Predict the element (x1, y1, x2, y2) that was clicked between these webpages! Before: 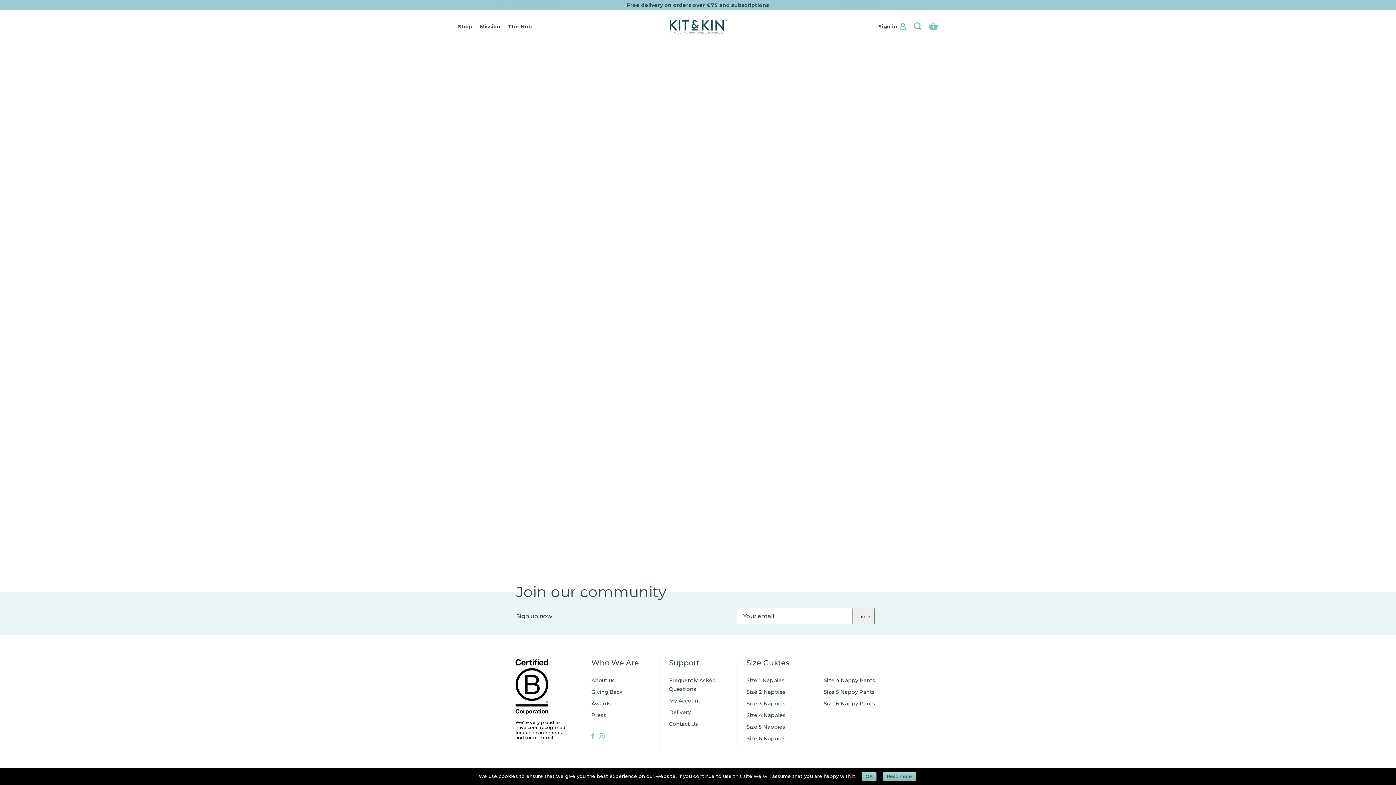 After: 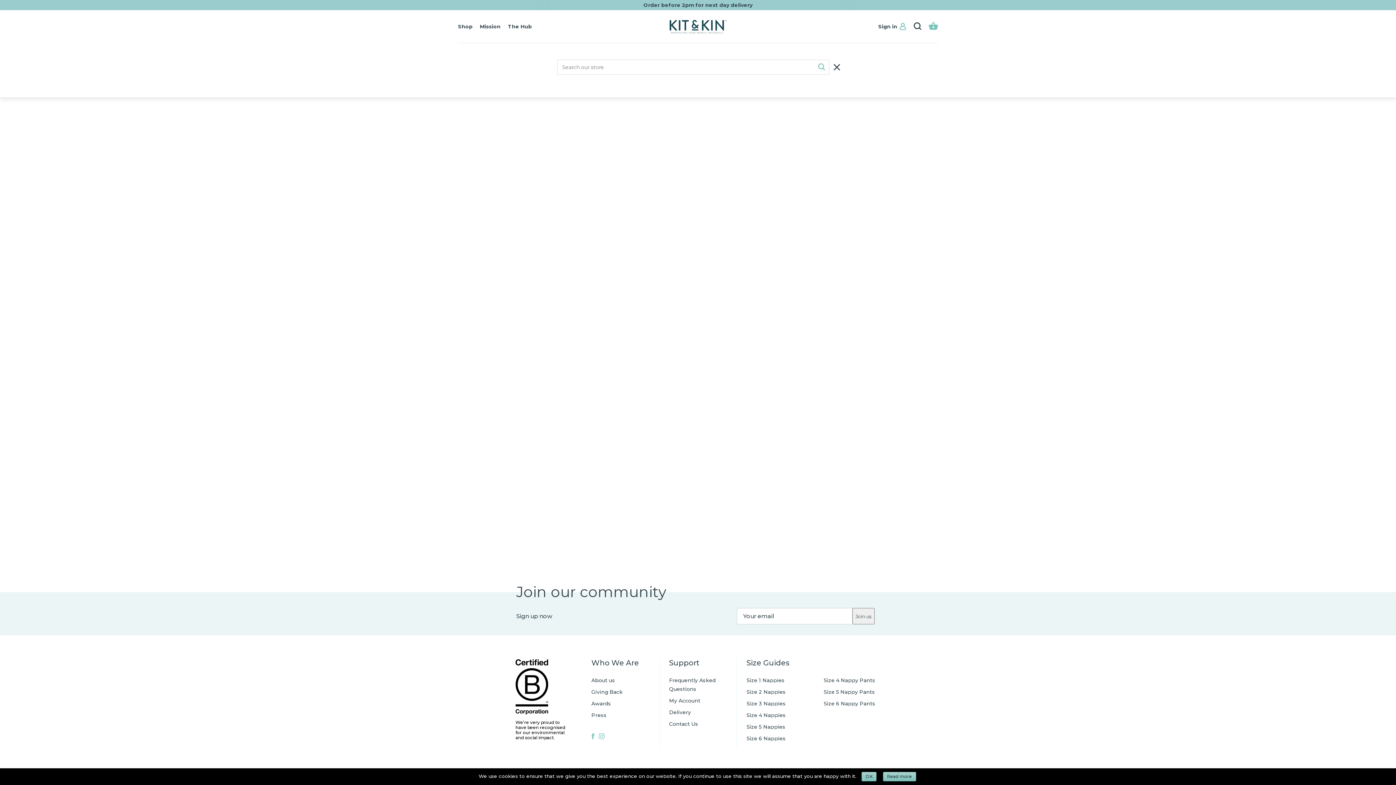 Action: bbox: (913, 15, 921, 38) label: Search